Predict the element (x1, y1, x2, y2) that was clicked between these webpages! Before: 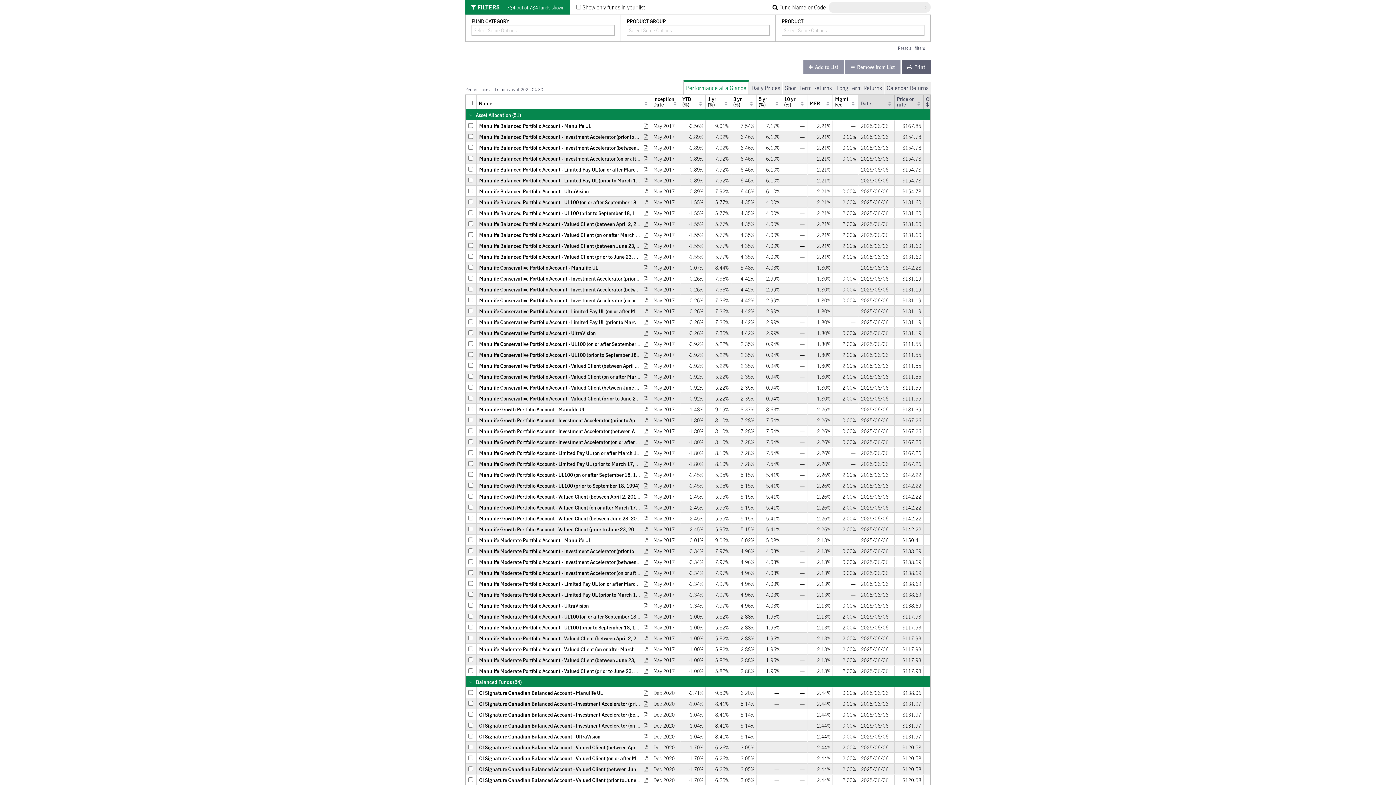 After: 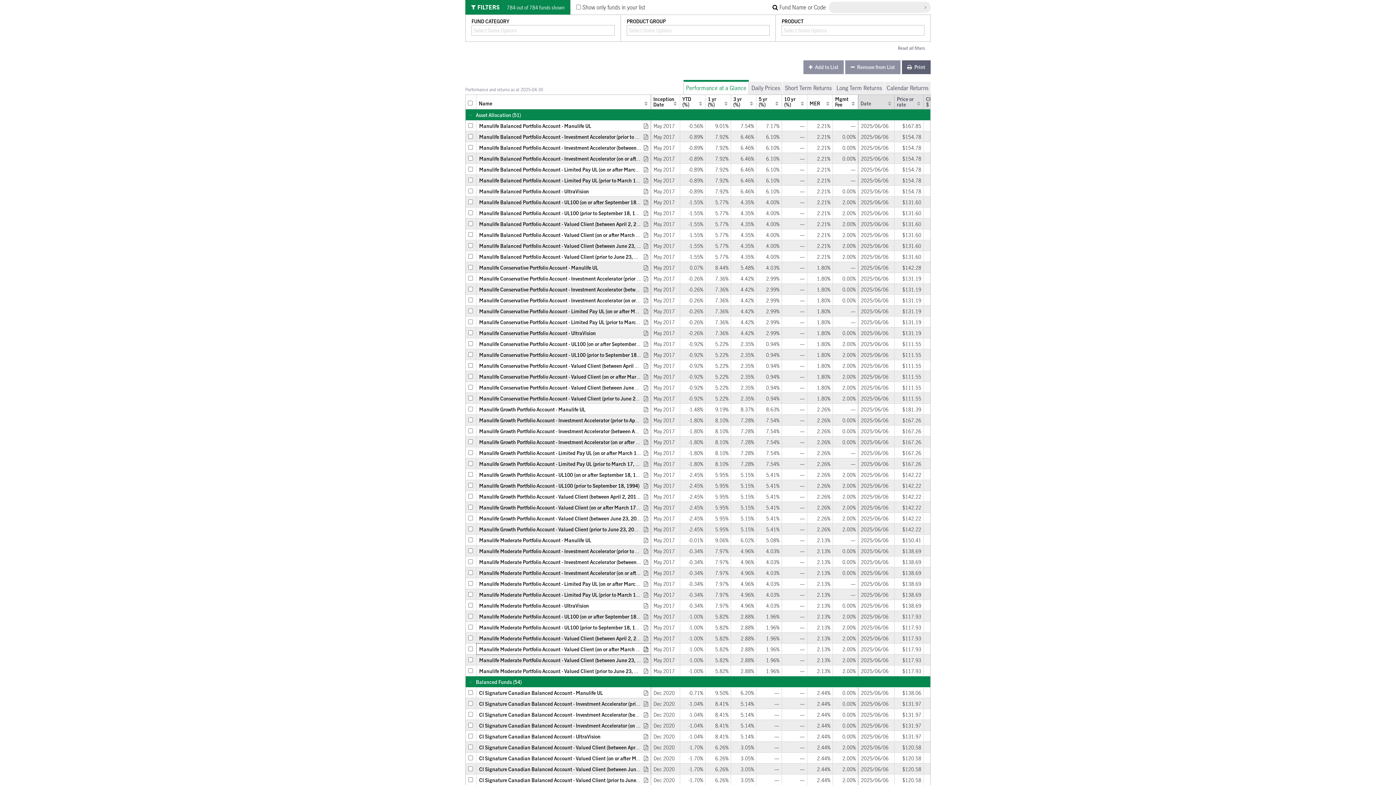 Action: bbox: (640, 644, 648, 655) label: Profile PDF